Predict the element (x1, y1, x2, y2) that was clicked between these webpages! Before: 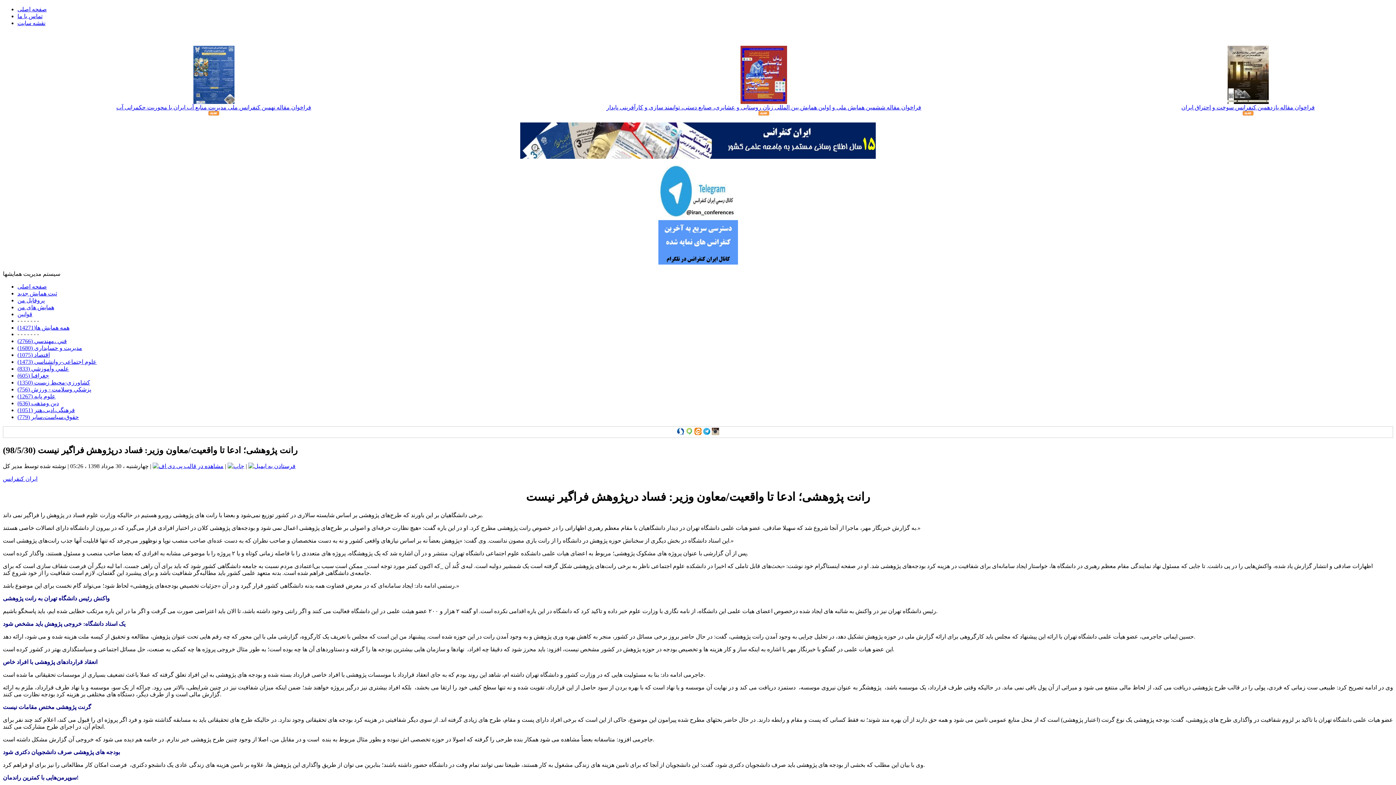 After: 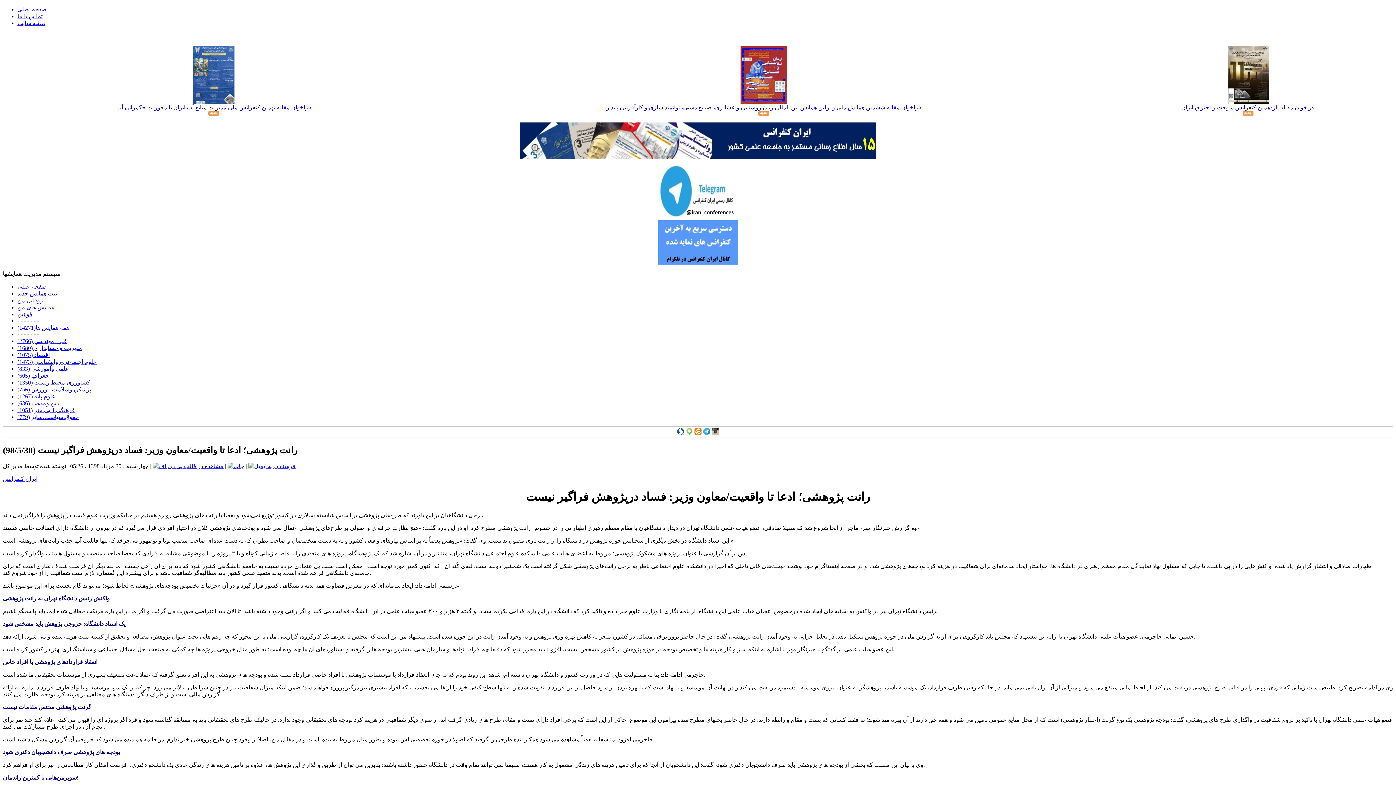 Action: bbox: (685, 430, 693, 436)